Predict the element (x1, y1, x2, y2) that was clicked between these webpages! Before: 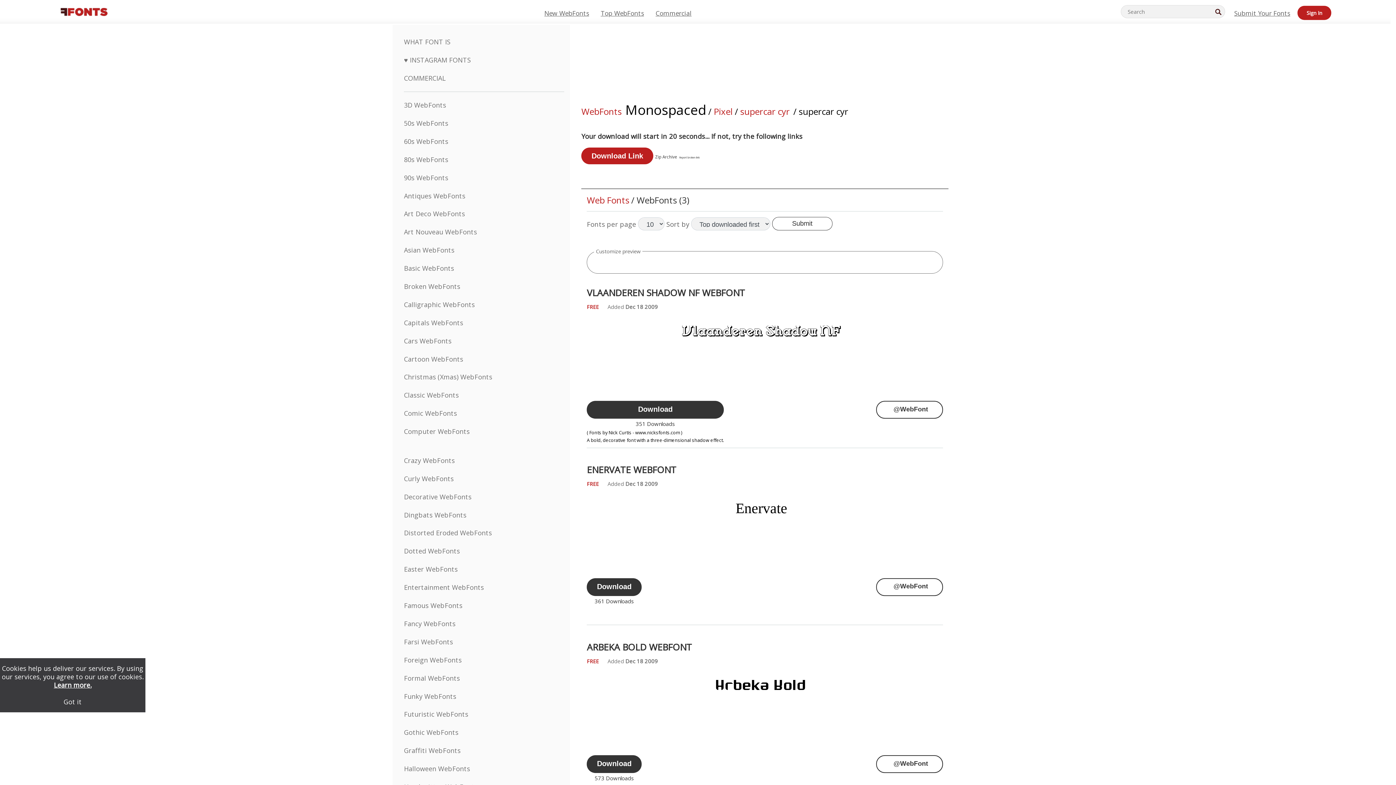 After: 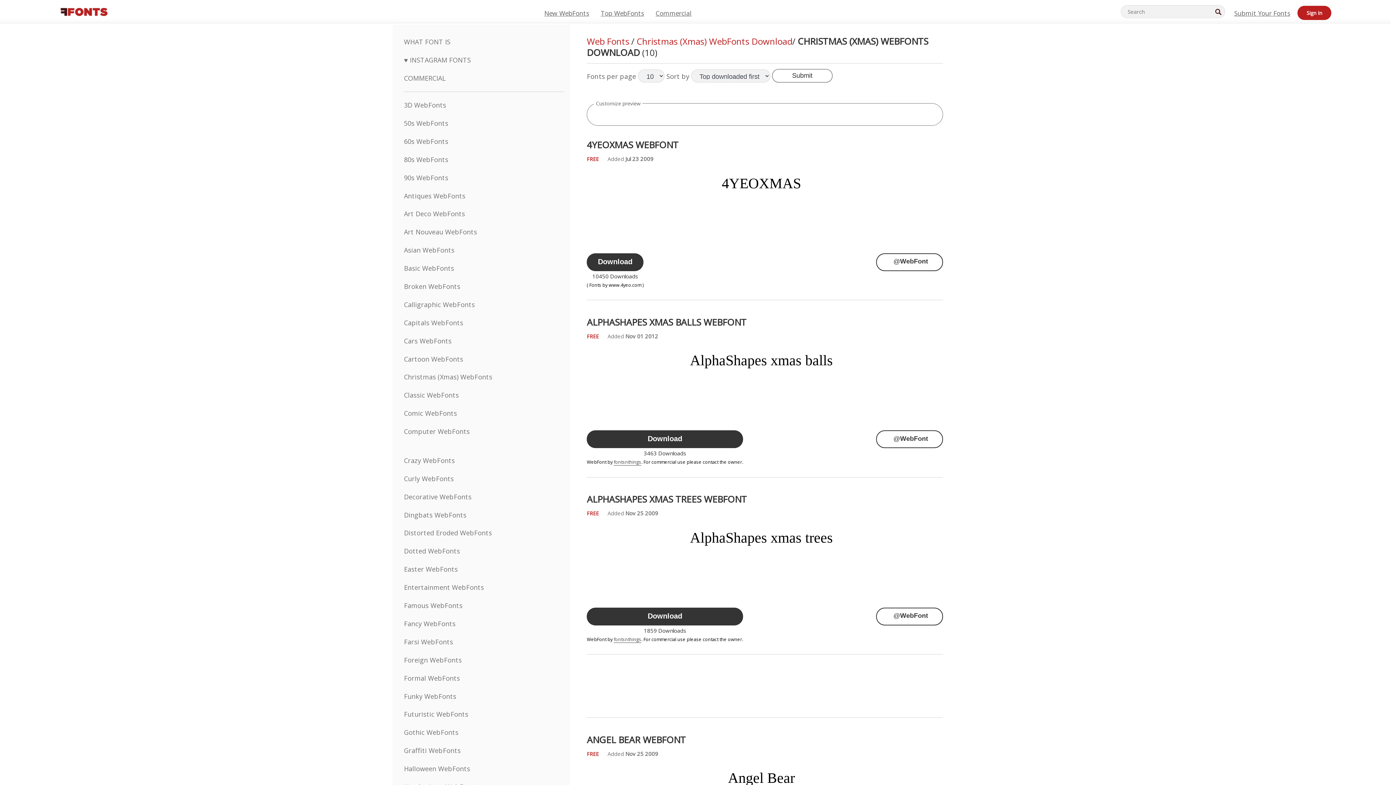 Action: bbox: (404, 372, 492, 381) label: Christmas (Xmas) WebFonts